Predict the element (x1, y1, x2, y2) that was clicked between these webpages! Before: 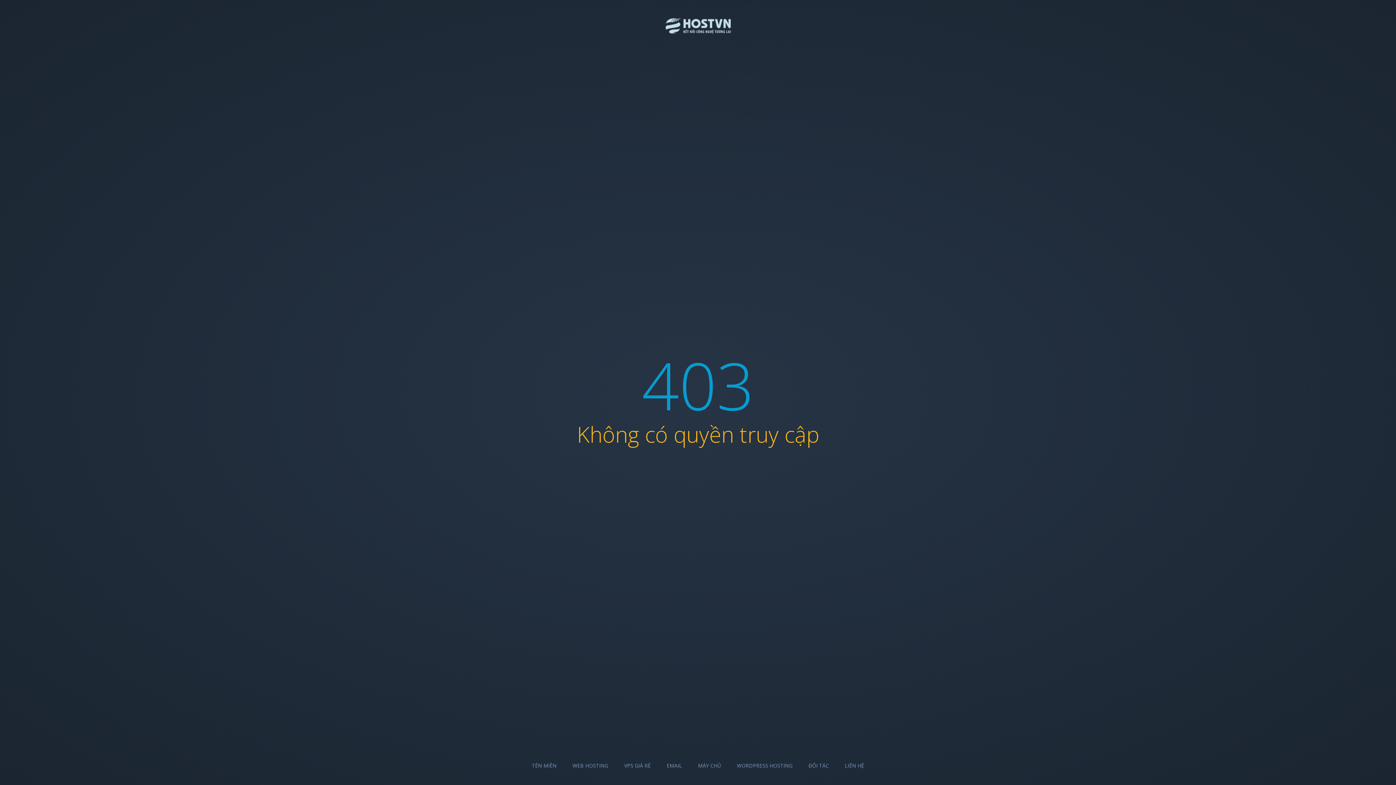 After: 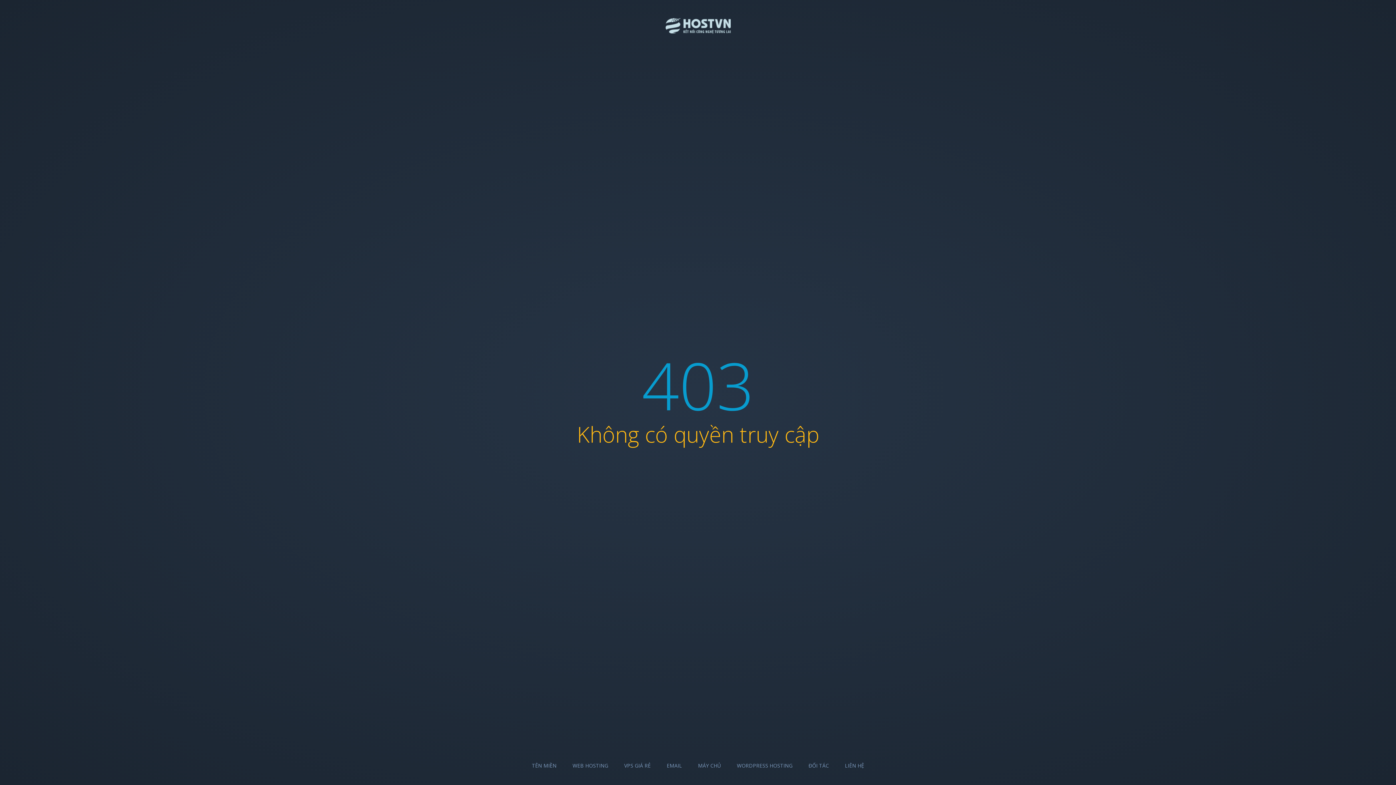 Action: label: LIÊN HỆ bbox: (845, 762, 864, 769)